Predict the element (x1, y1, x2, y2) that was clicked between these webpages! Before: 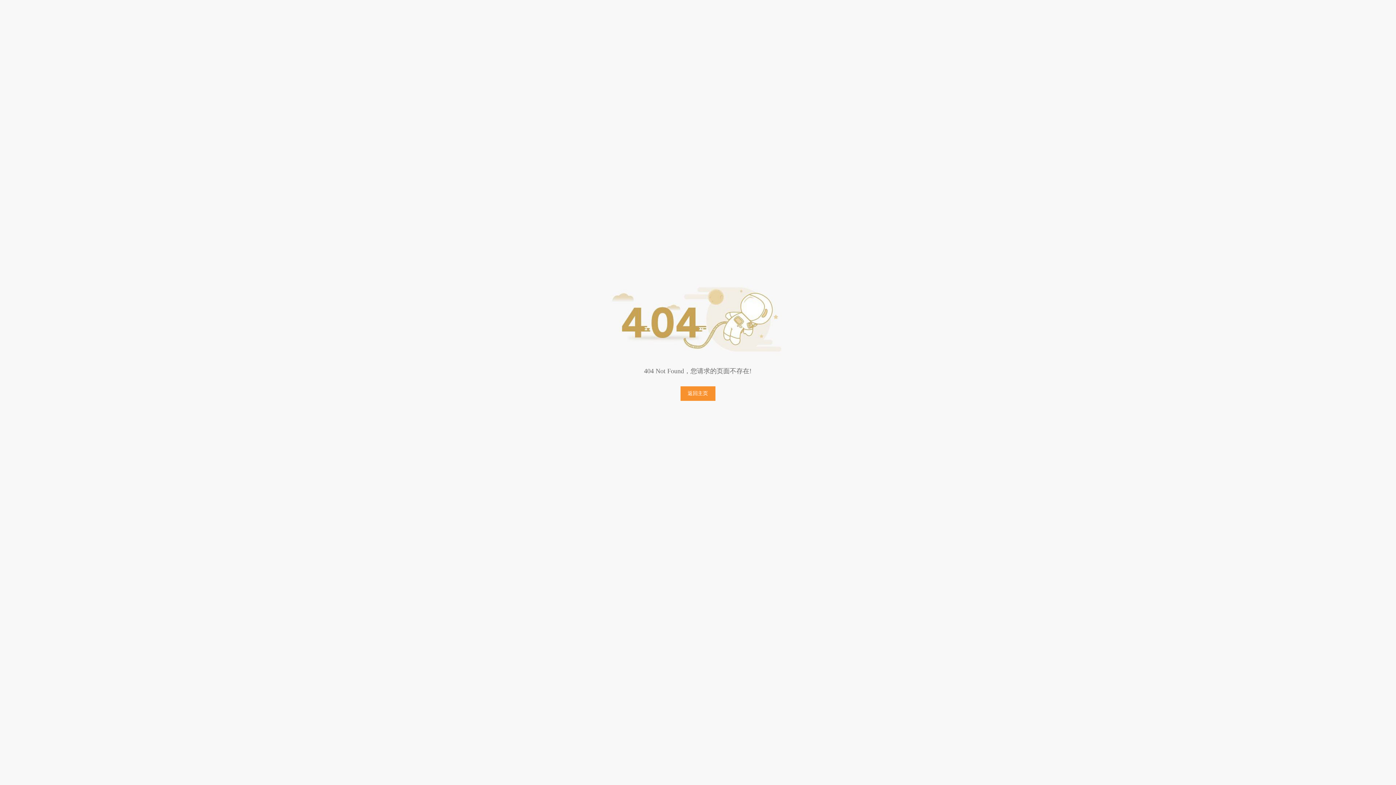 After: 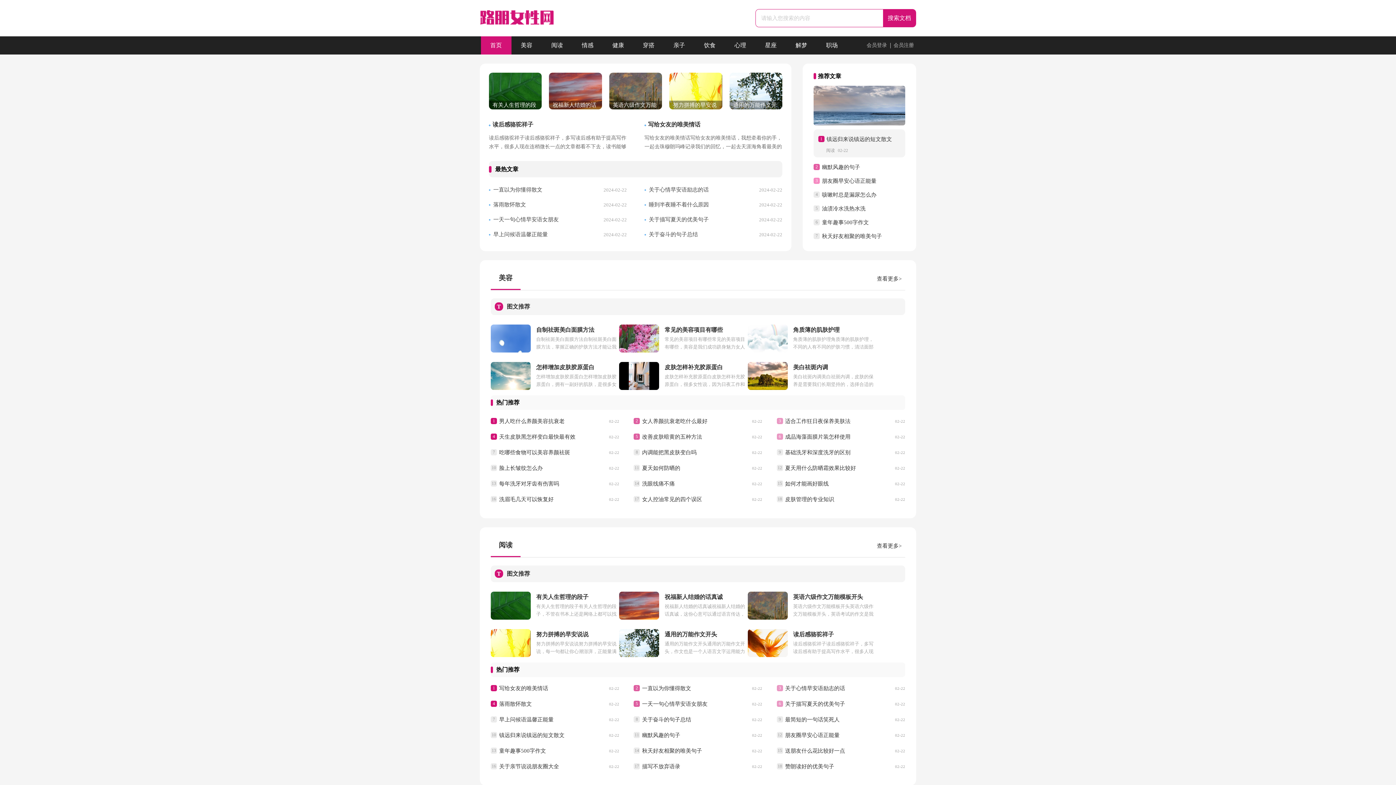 Action: label: 返回主页 bbox: (680, 386, 715, 401)